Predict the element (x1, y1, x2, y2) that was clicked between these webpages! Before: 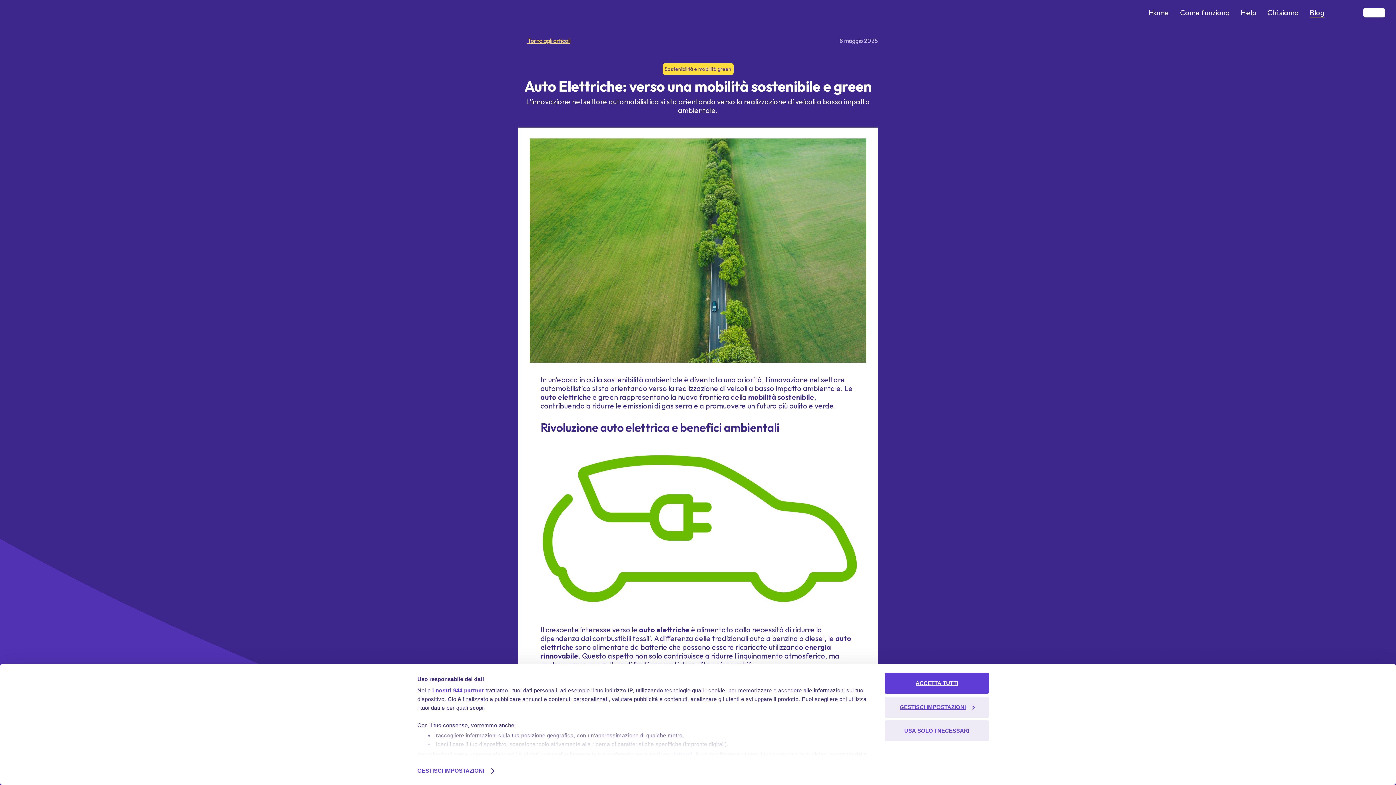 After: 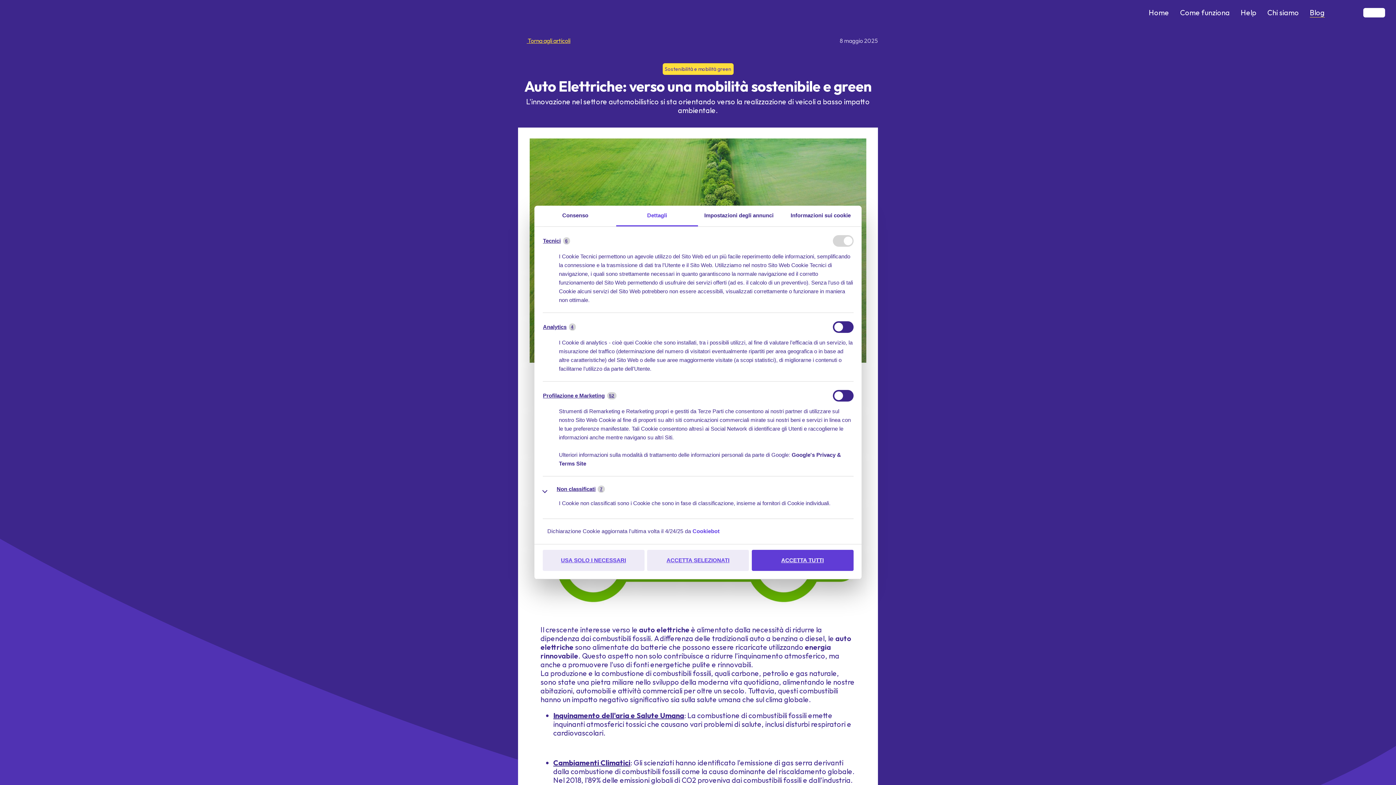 Action: label: GESTISCI IMPOSTAZIONI bbox: (417, 765, 493, 776)